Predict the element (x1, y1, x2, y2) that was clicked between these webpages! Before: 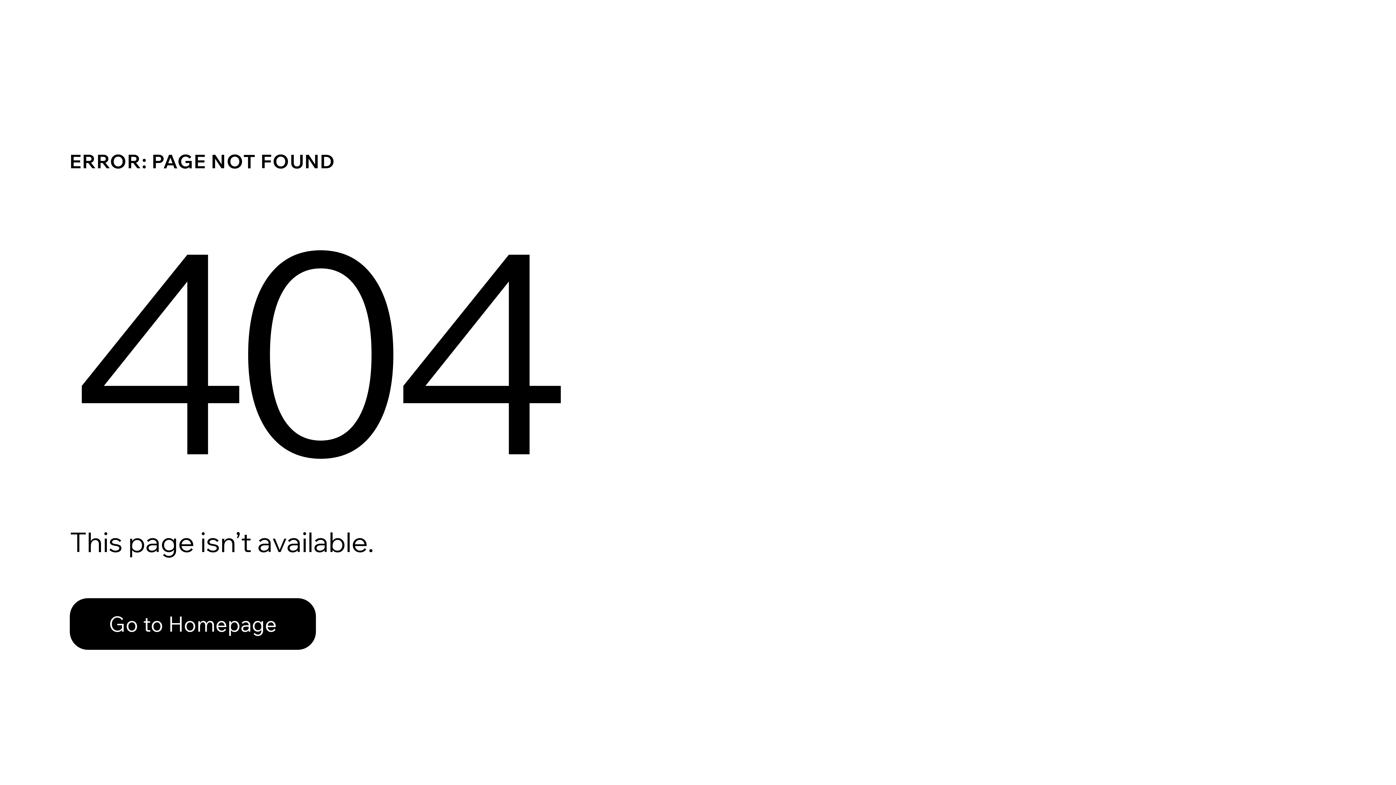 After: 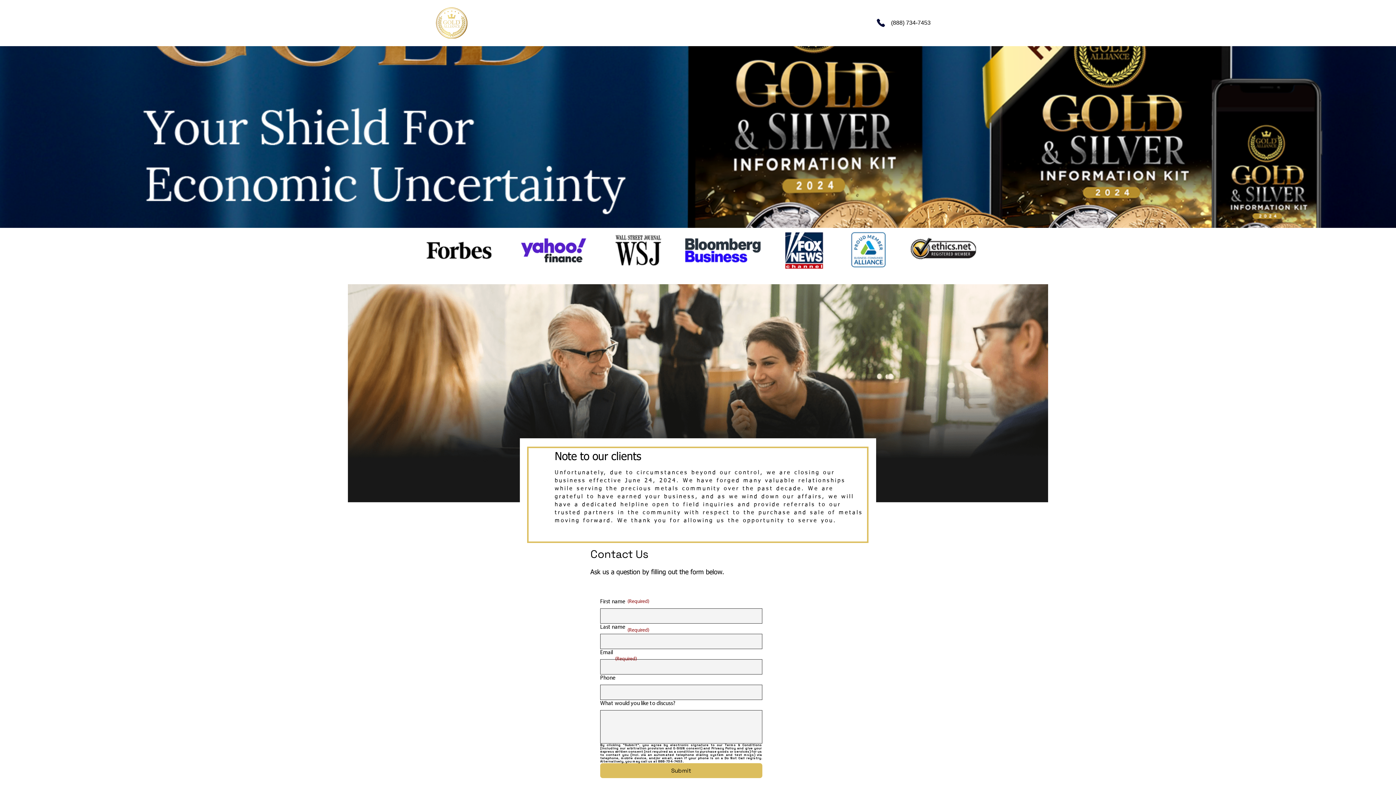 Action: label: Go to Homepage bbox: (69, 598, 316, 650)